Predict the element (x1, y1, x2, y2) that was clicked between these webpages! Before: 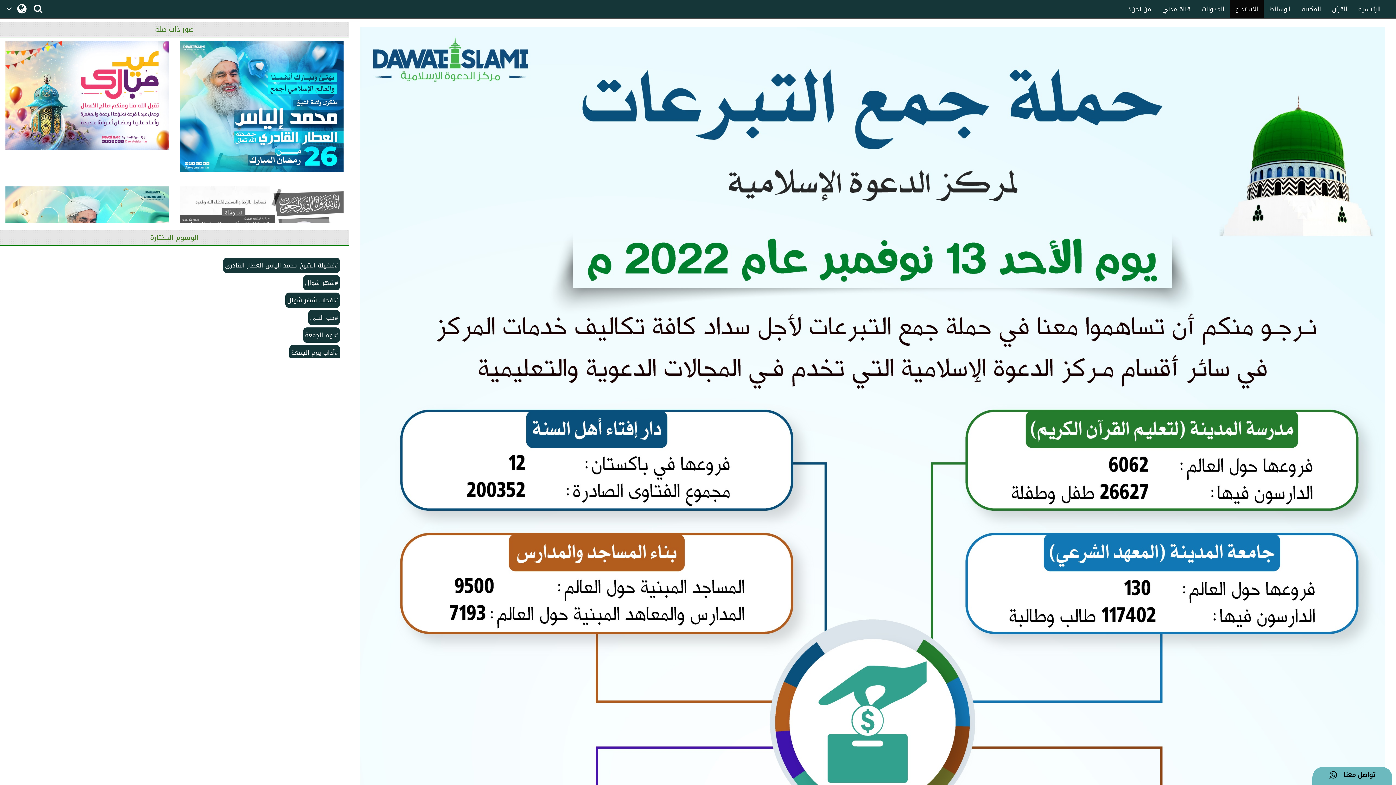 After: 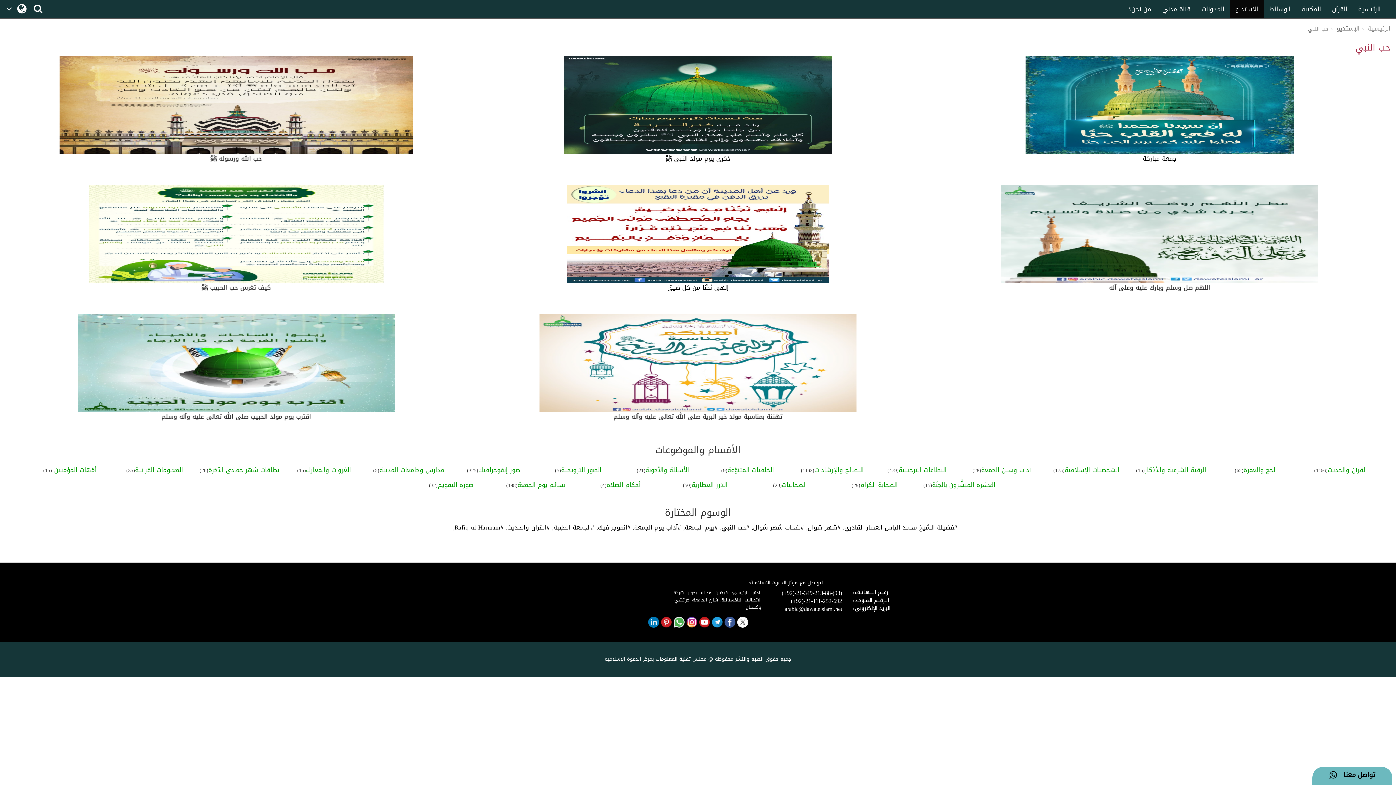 Action: label: #حب النبي bbox: (308, 310, 340, 325)